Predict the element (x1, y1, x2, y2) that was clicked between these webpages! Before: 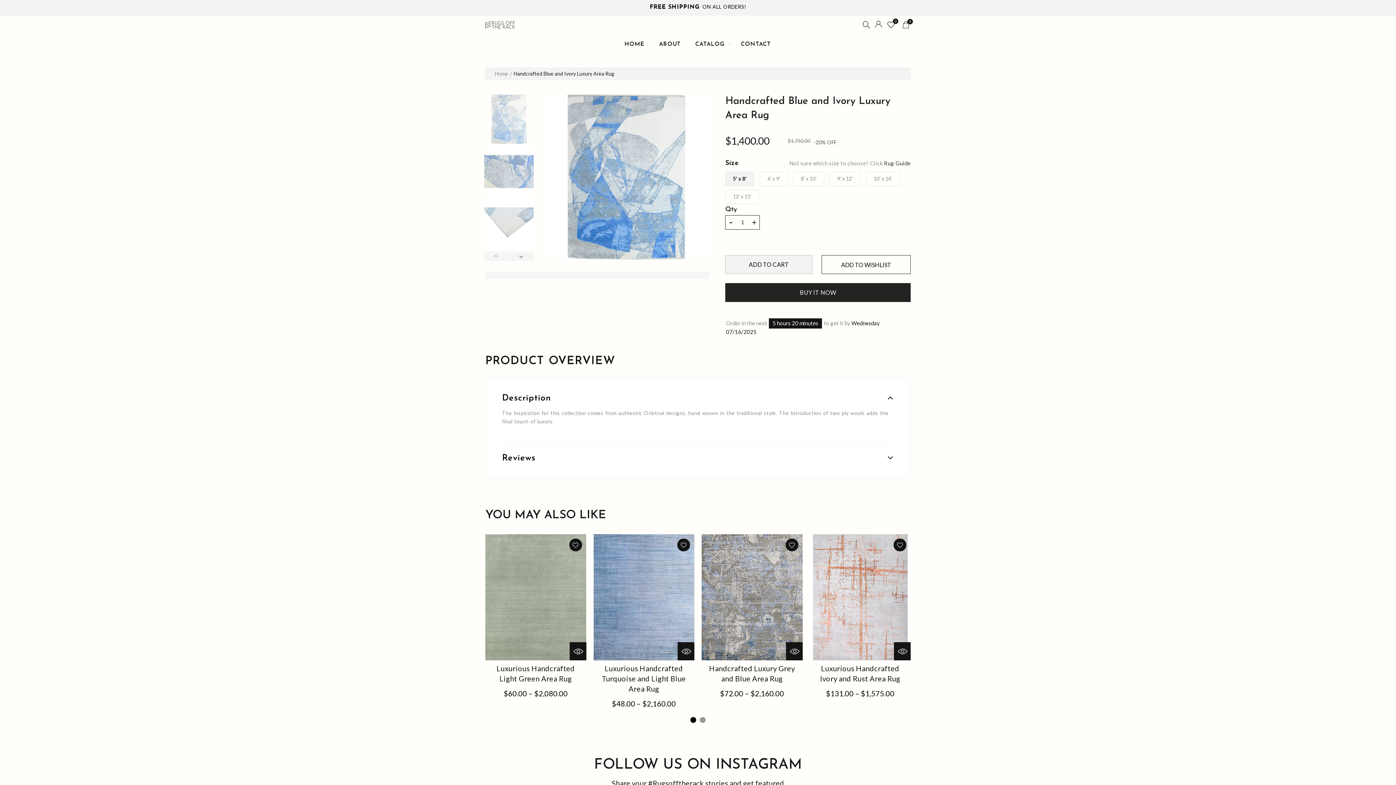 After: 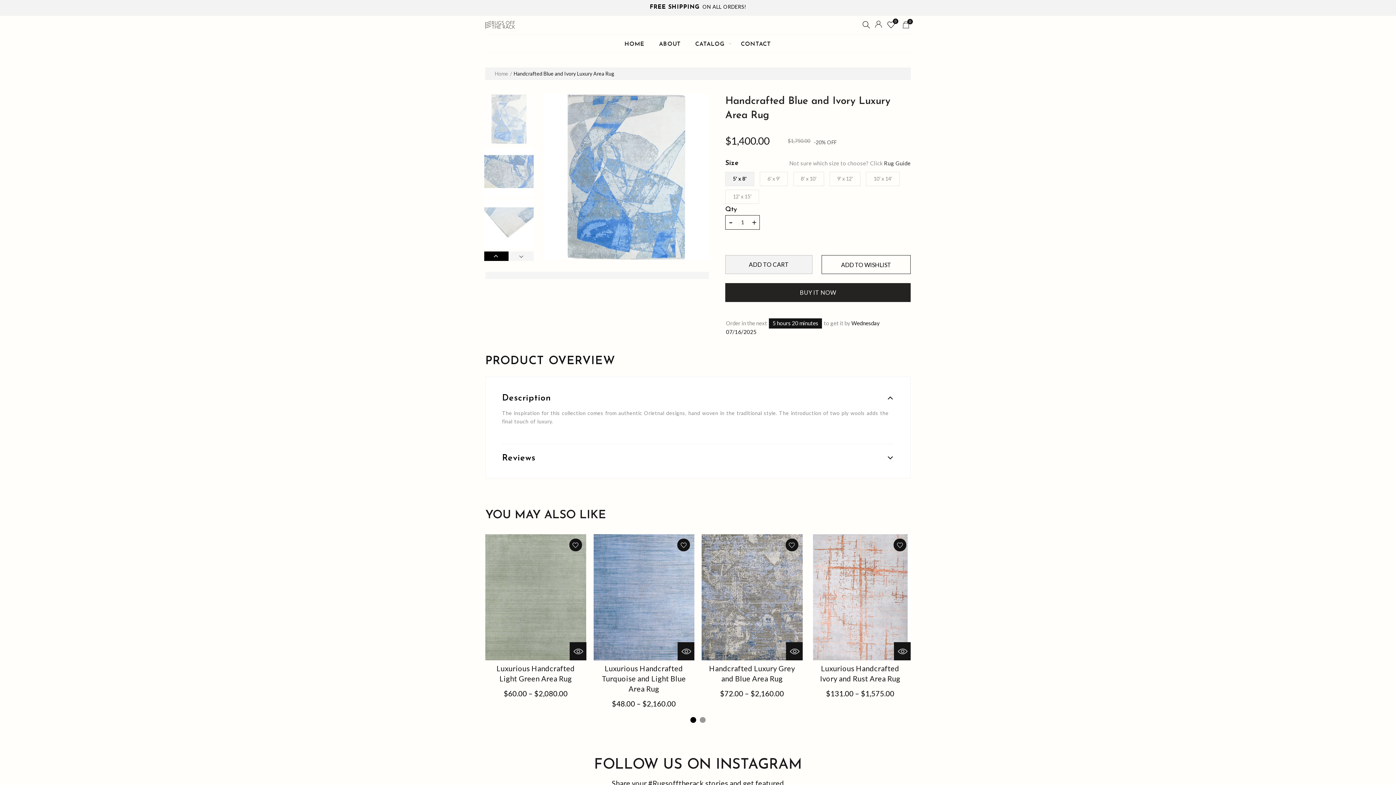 Action: bbox: (484, 251, 509, 261) label: PREVIOUS